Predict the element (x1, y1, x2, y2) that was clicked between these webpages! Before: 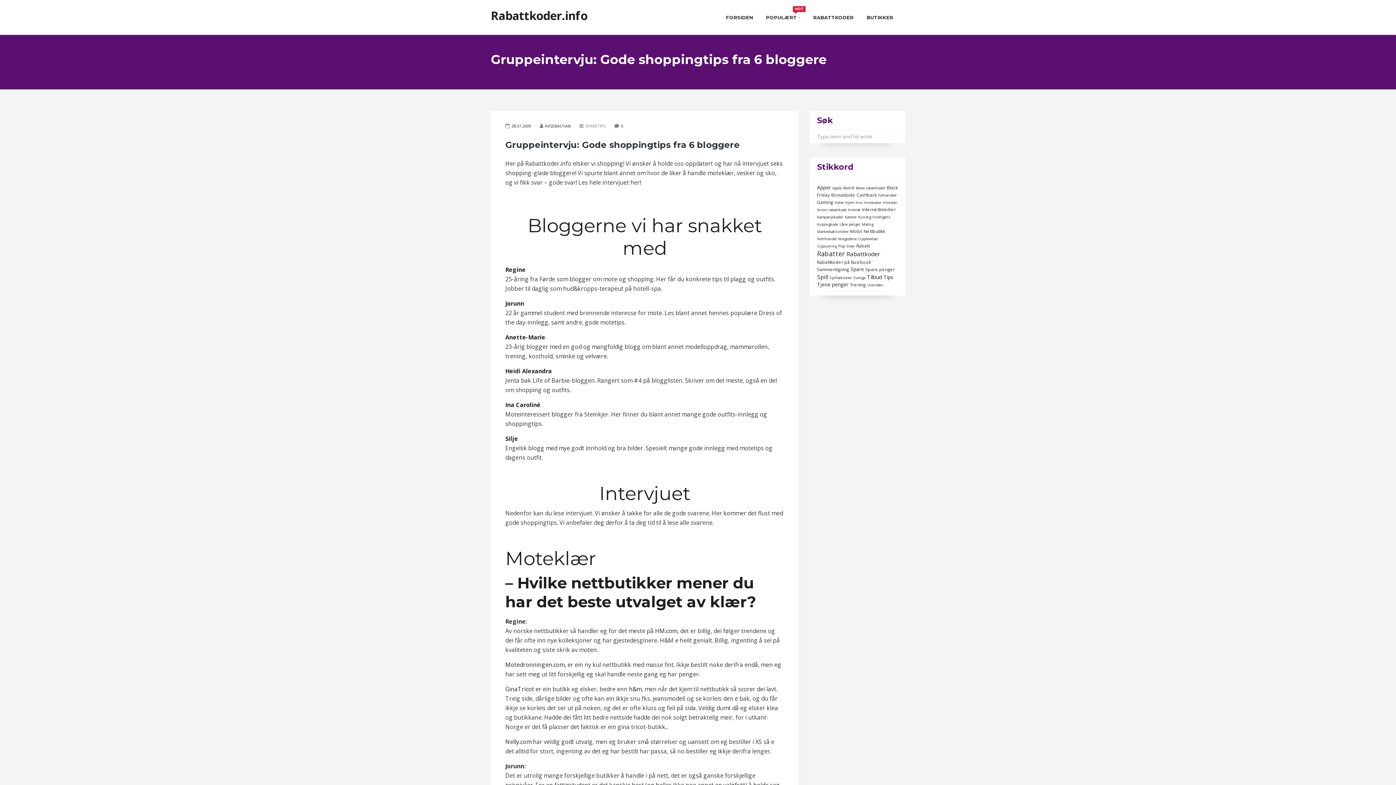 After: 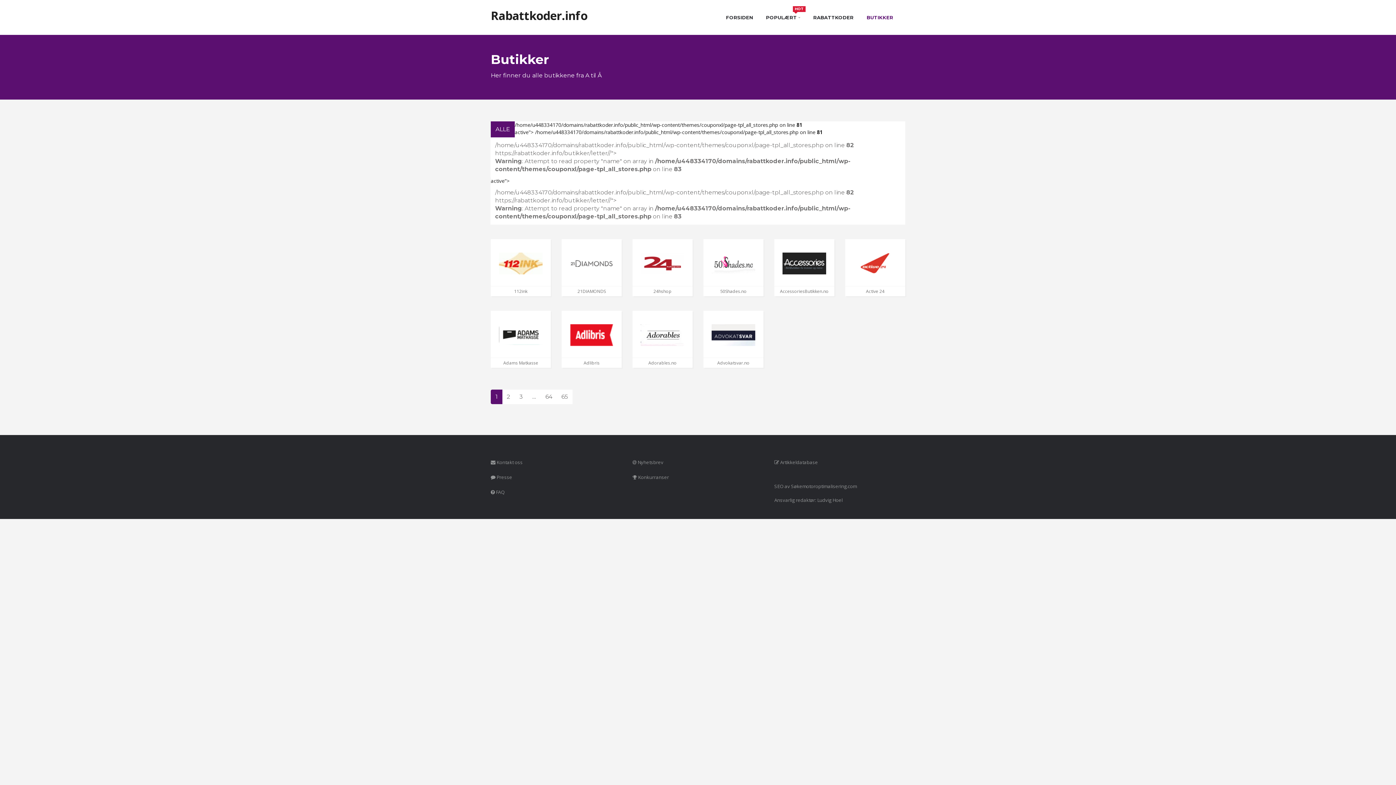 Action: label: h&m bbox: (629, 685, 641, 693)